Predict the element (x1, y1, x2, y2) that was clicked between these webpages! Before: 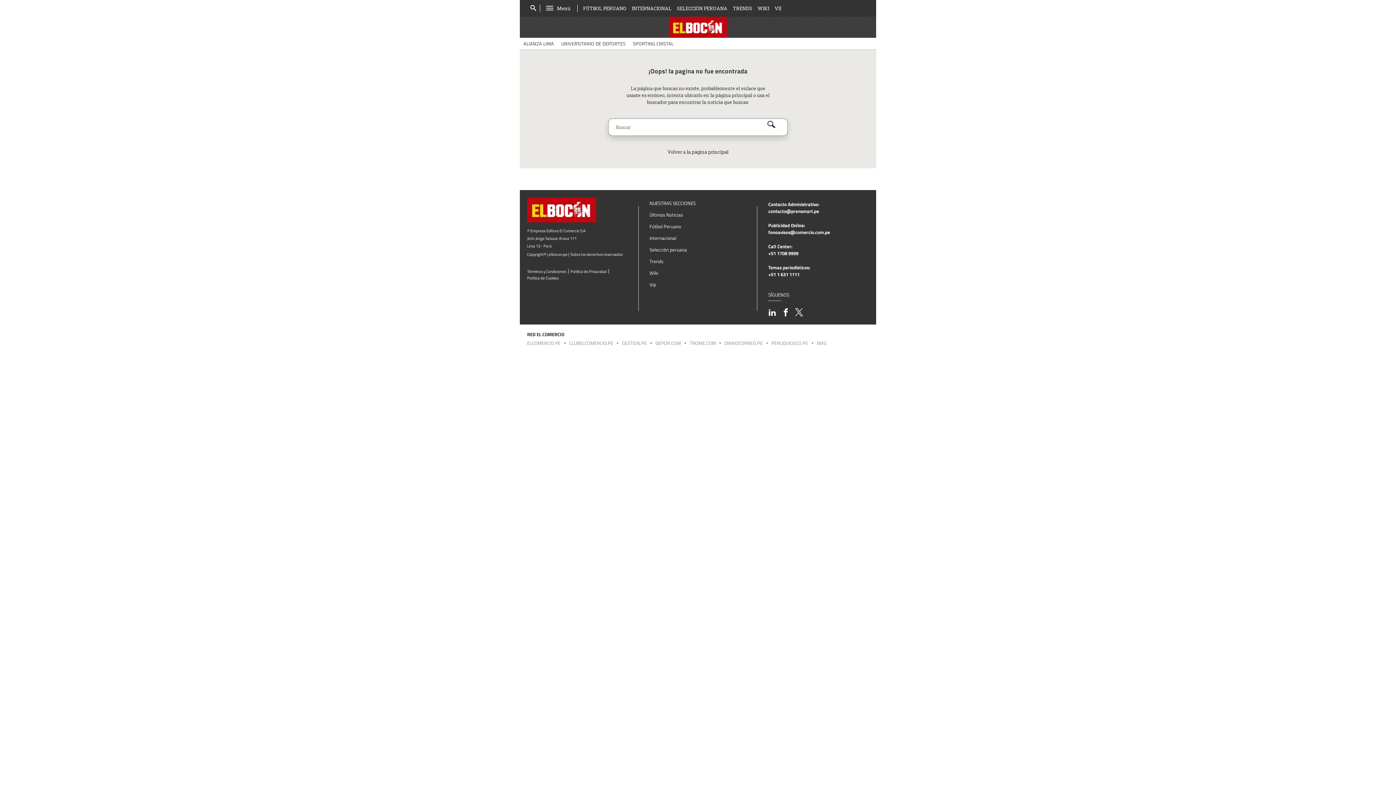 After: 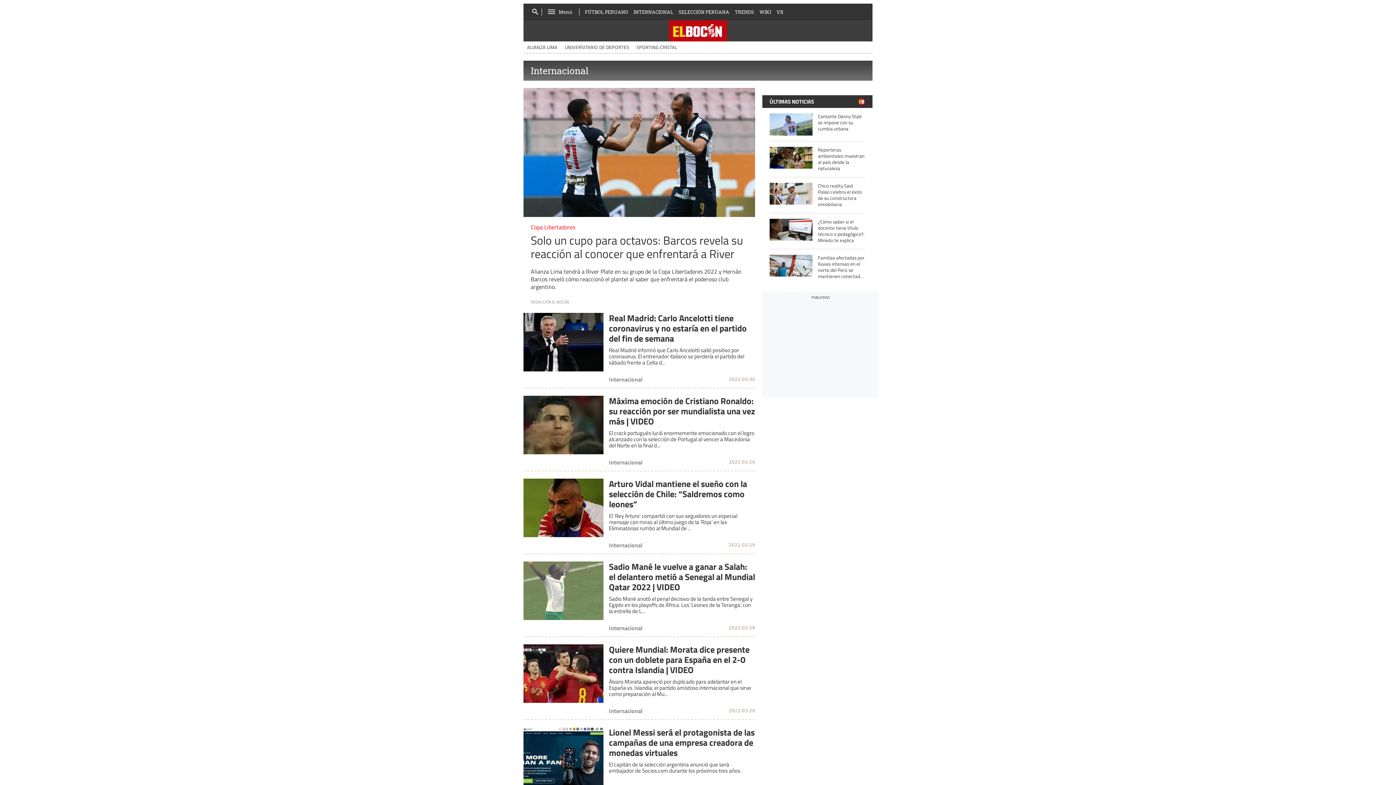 Action: bbox: (649, 234, 676, 241) label: Internacional